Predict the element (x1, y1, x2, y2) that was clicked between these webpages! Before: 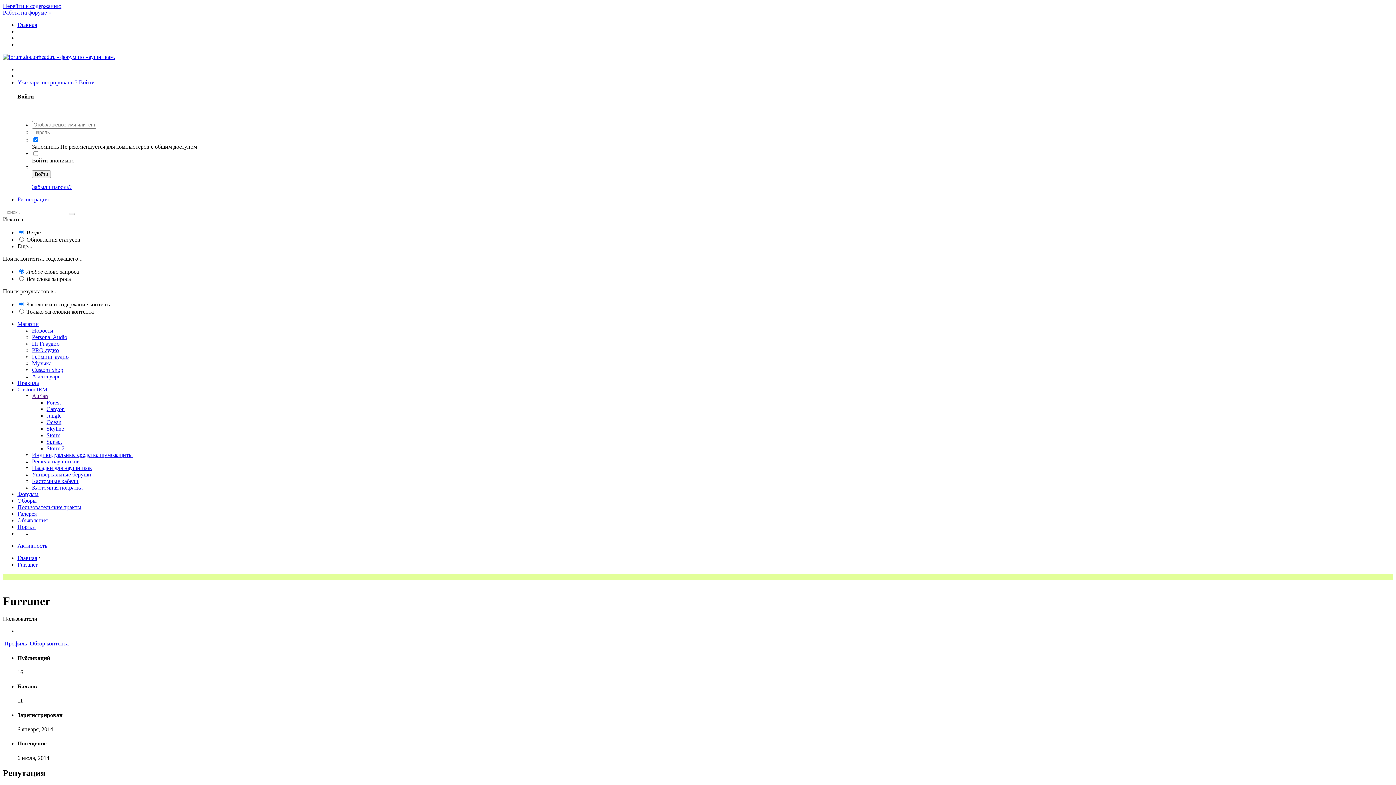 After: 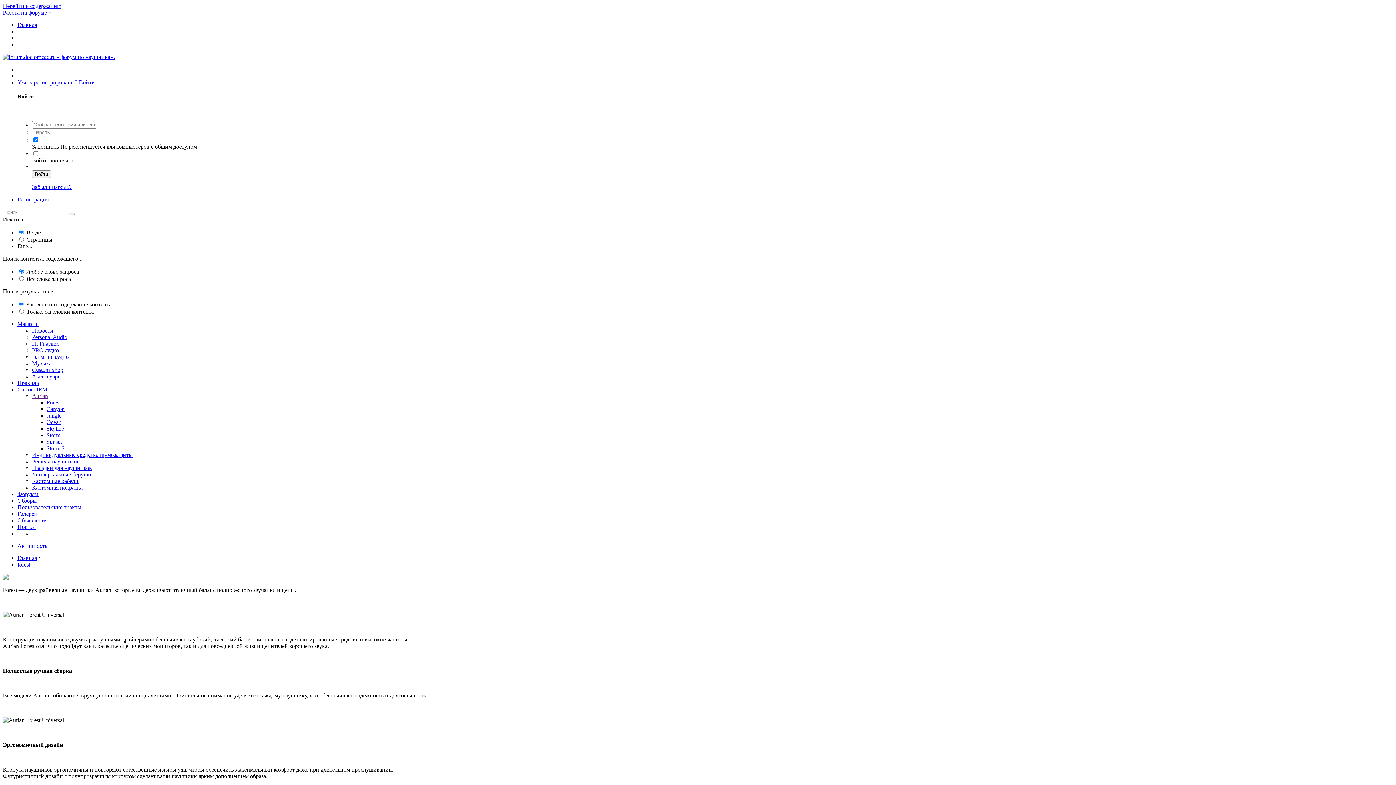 Action: label: Forest bbox: (46, 399, 60, 405)